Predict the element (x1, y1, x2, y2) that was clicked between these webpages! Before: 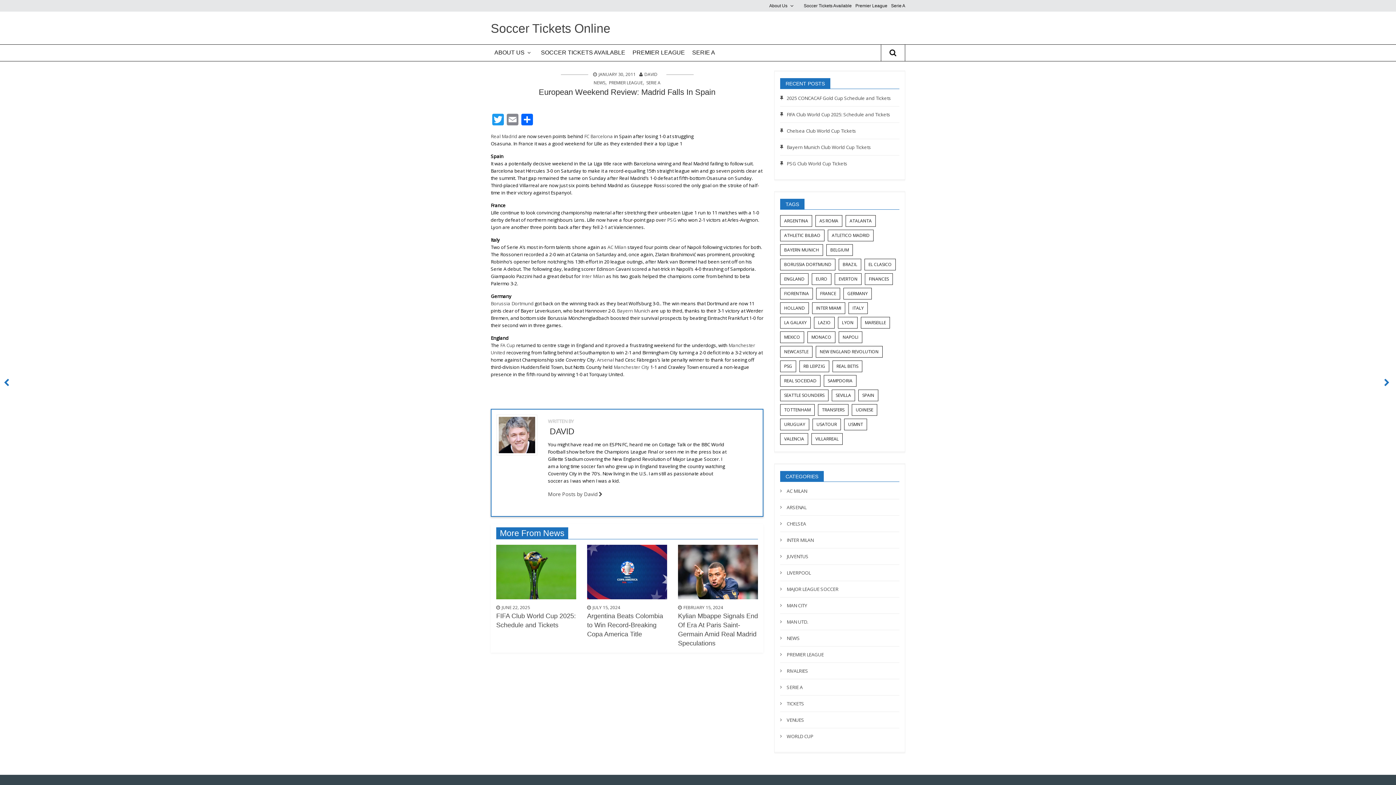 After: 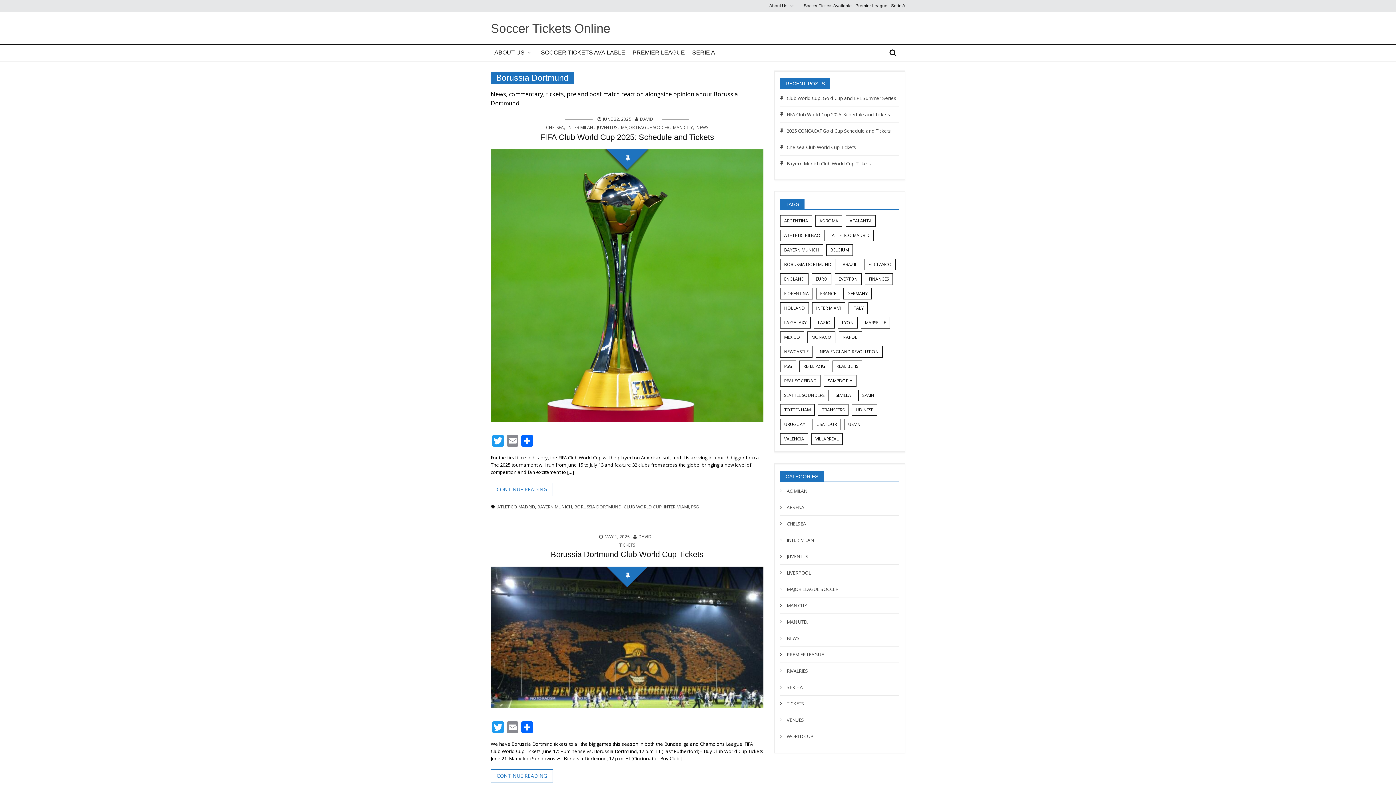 Action: label: Borussia Dortmund (19 items) bbox: (780, 258, 835, 270)